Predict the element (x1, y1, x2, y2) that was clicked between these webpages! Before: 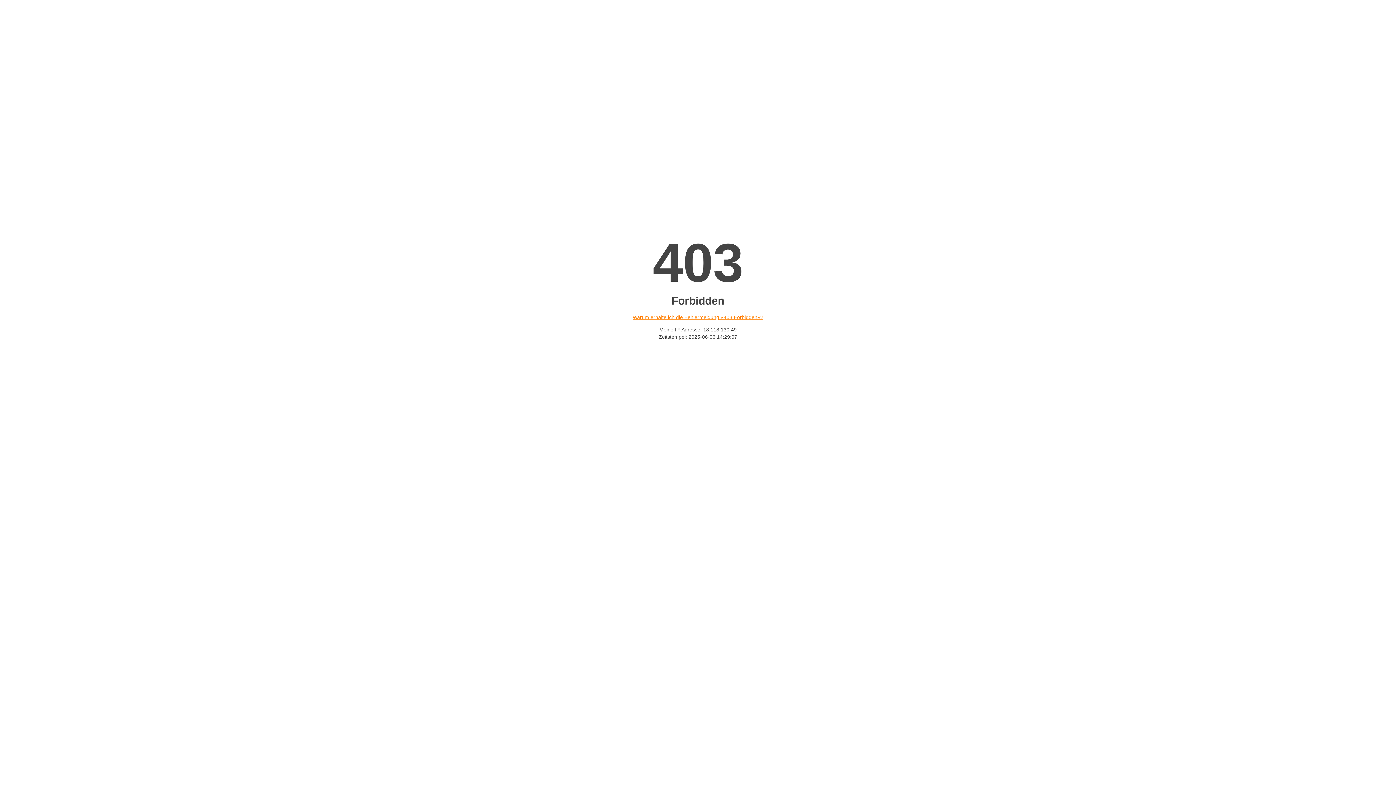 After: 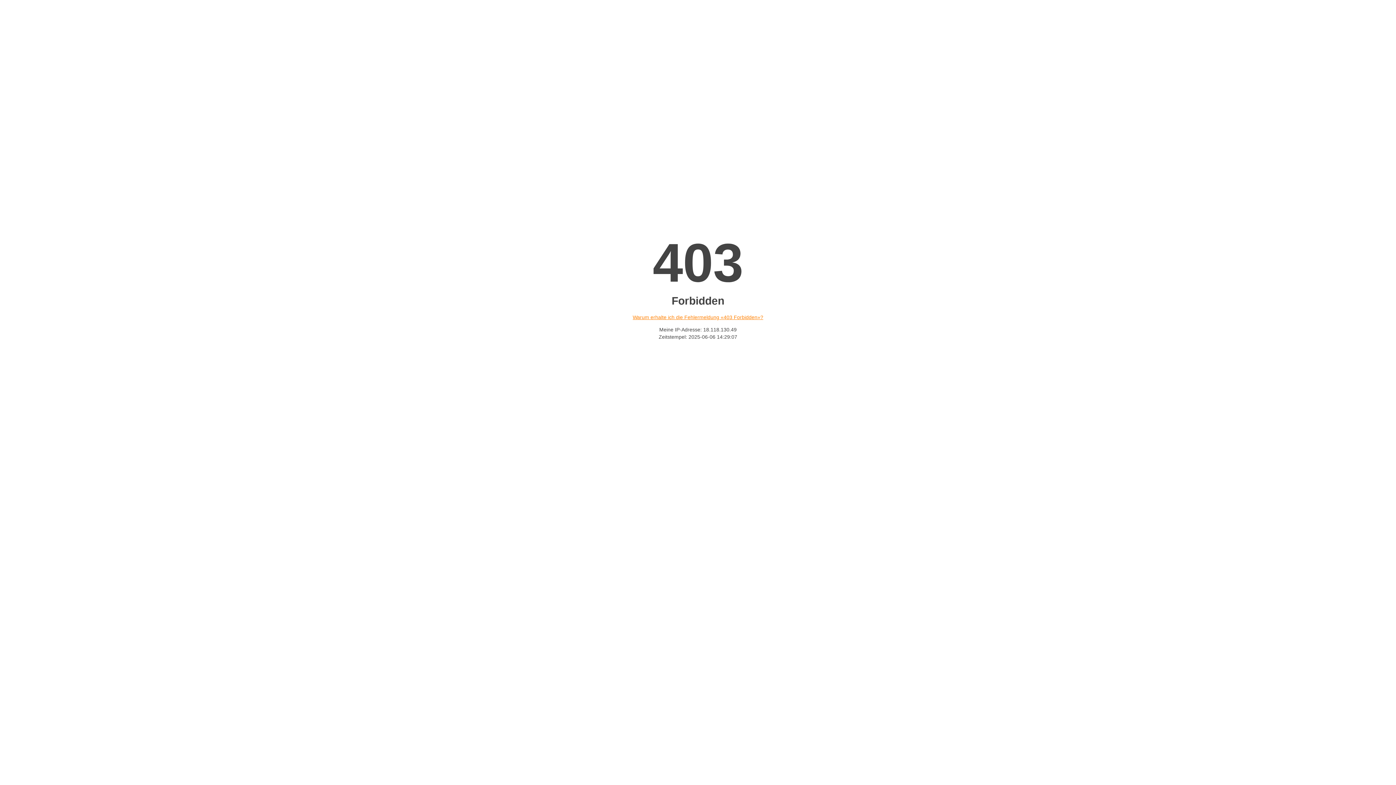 Action: bbox: (632, 314, 763, 320) label: Warum erhalte ich die Fehlermeldung «403 Forbidden»?